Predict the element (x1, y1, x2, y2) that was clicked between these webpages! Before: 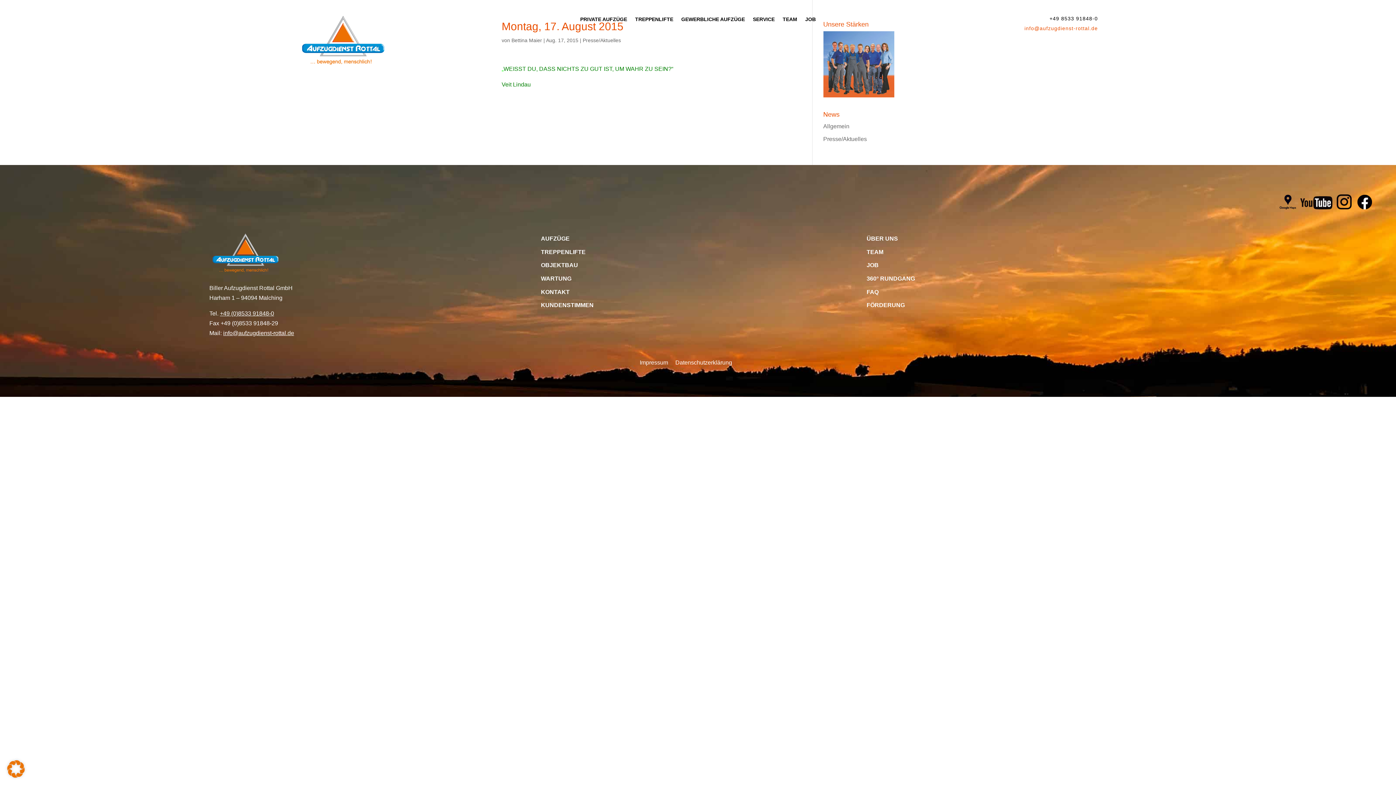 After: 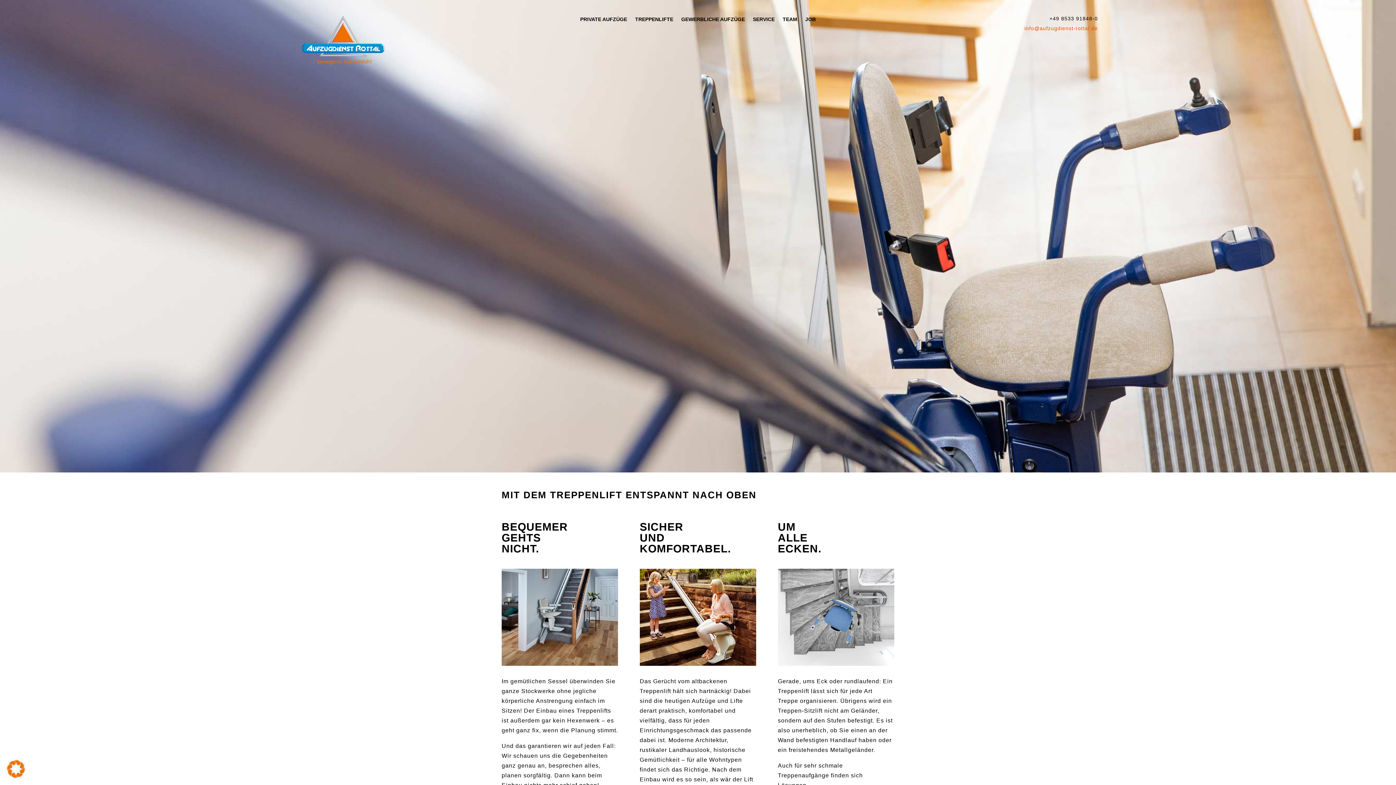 Action: label: TREPPENLIFTE bbox: (535, 245, 591, 258)